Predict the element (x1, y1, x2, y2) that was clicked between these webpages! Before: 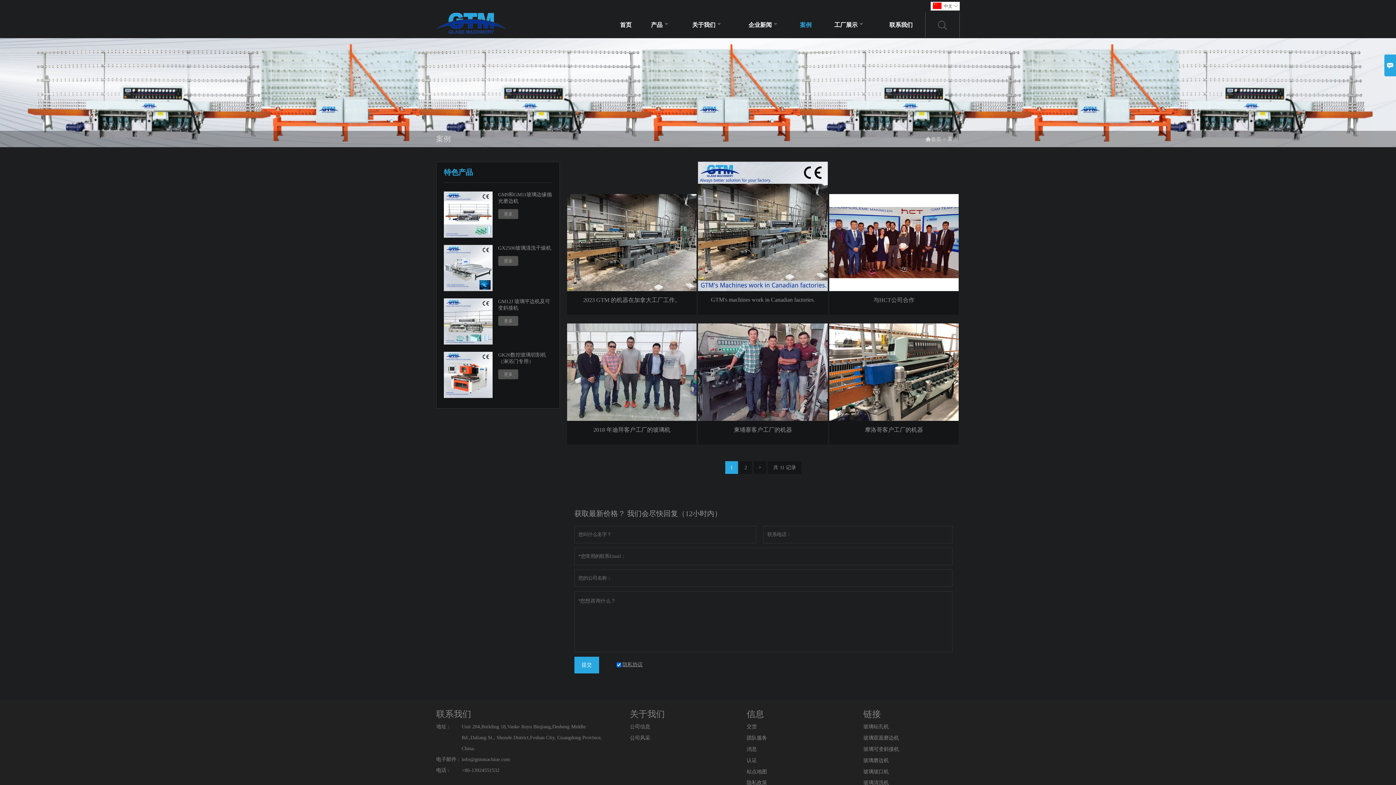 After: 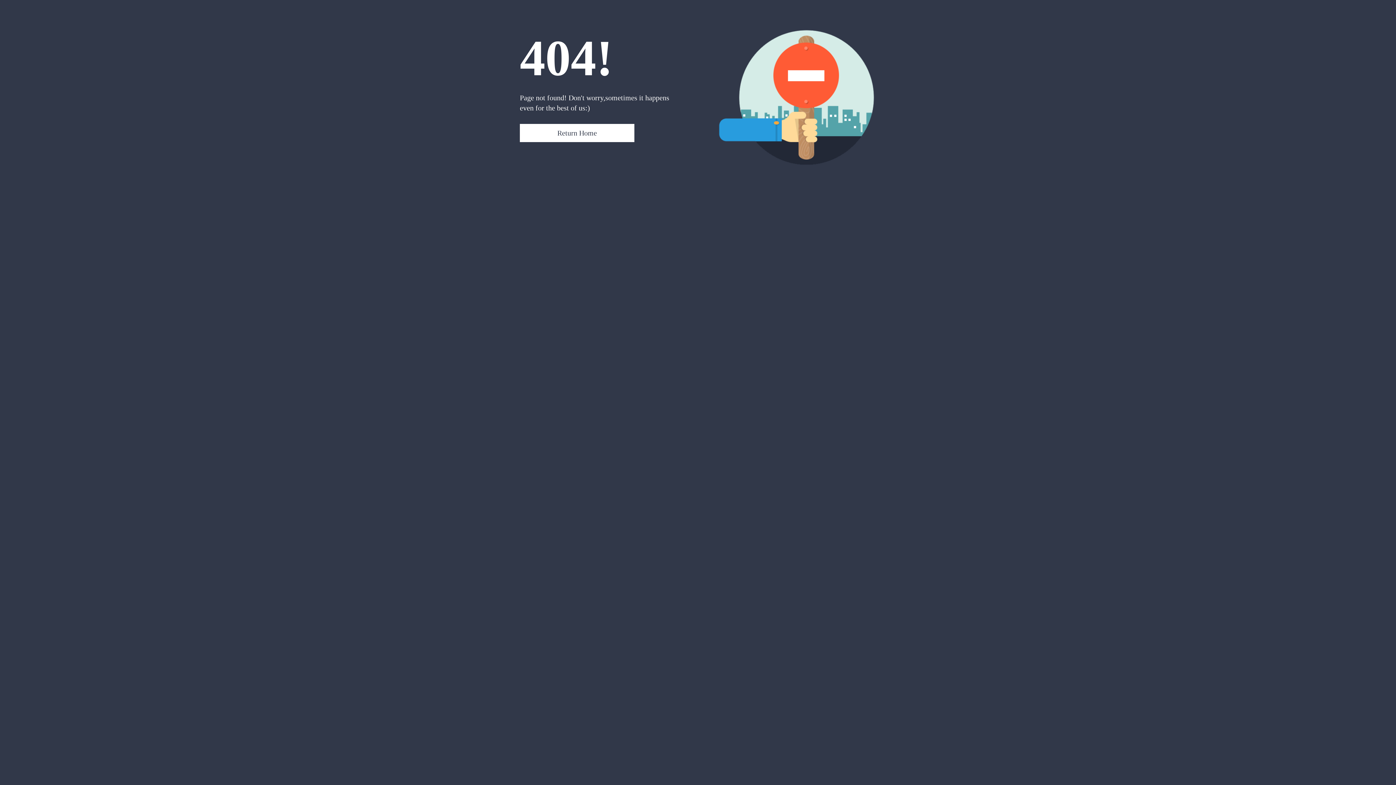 Action: bbox: (863, 755, 959, 766) label: 玻璃磨边机